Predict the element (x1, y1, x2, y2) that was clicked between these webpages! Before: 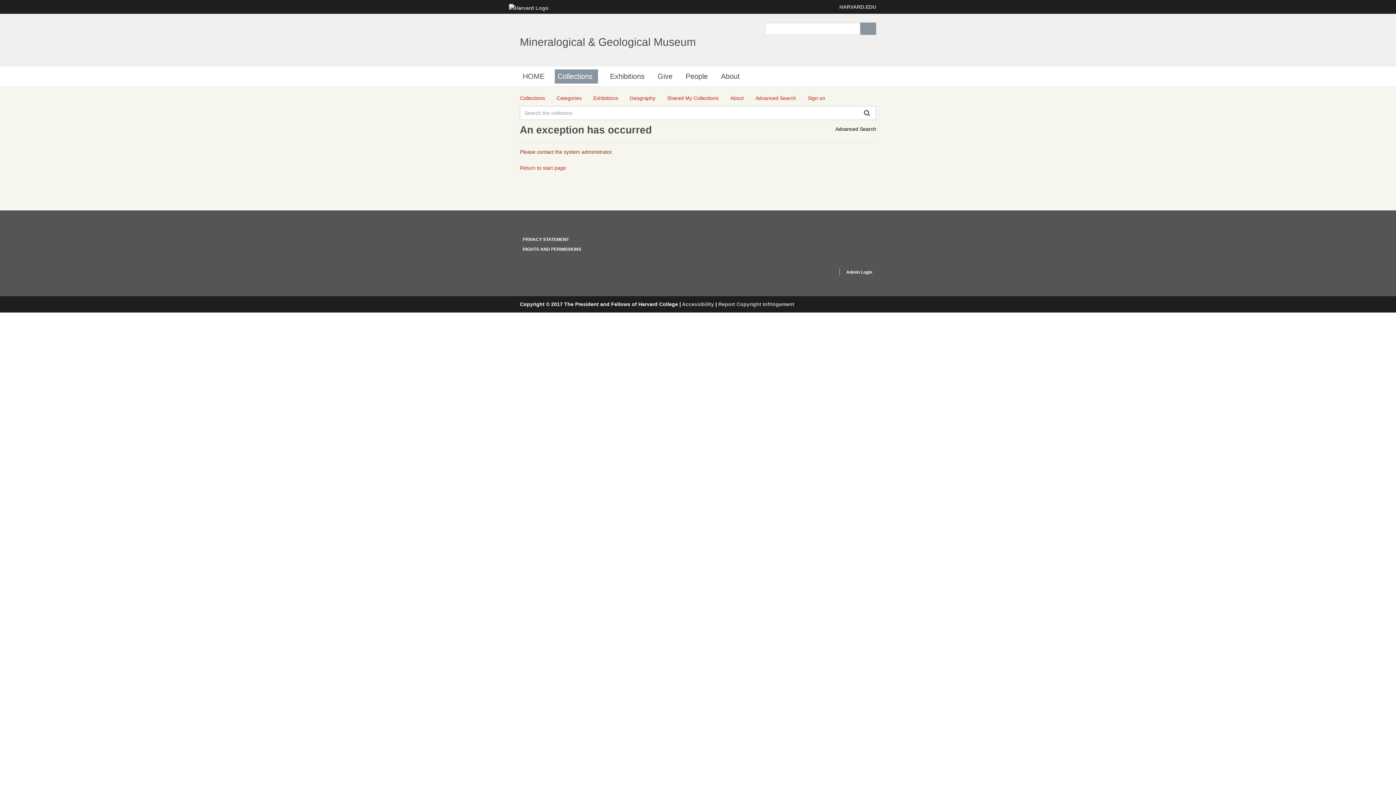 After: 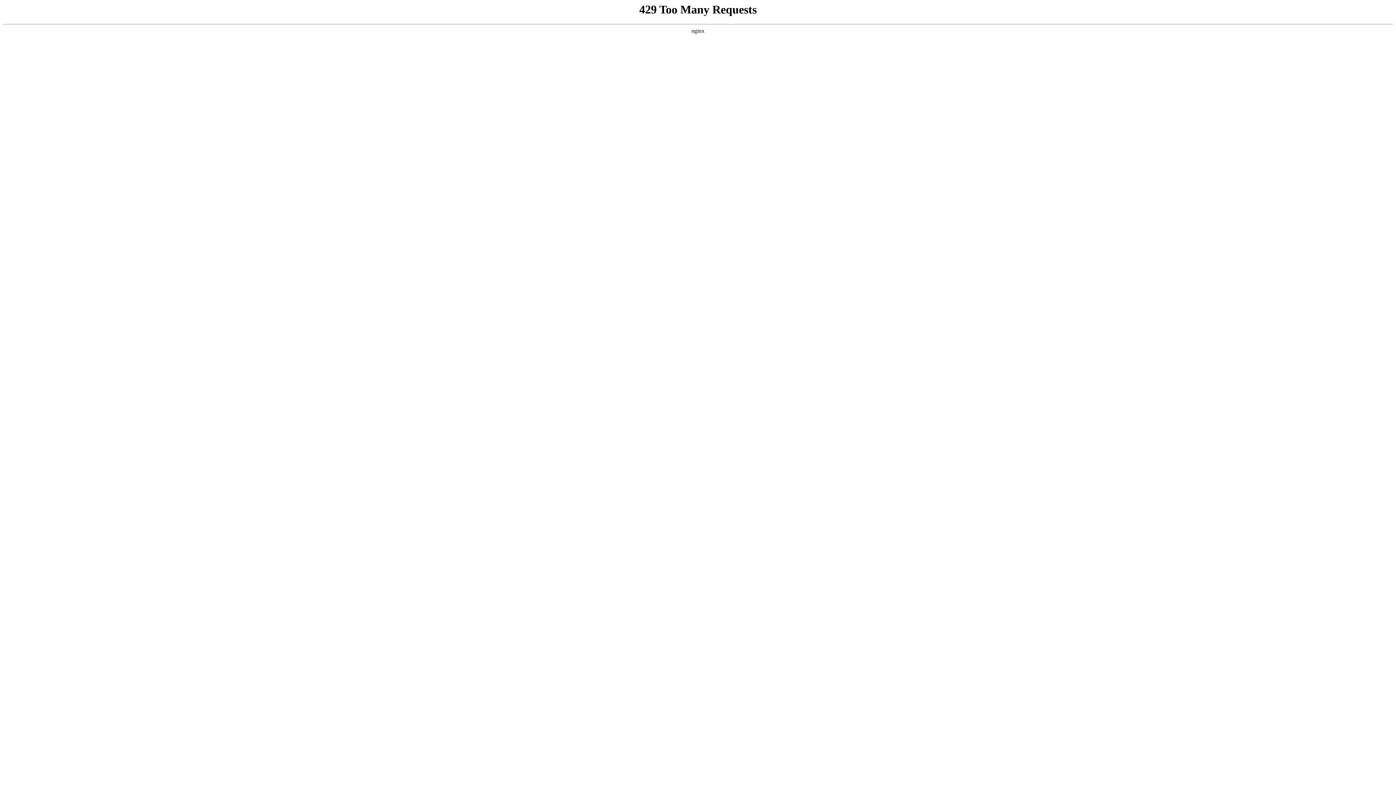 Action: bbox: (509, 4, 548, 10)